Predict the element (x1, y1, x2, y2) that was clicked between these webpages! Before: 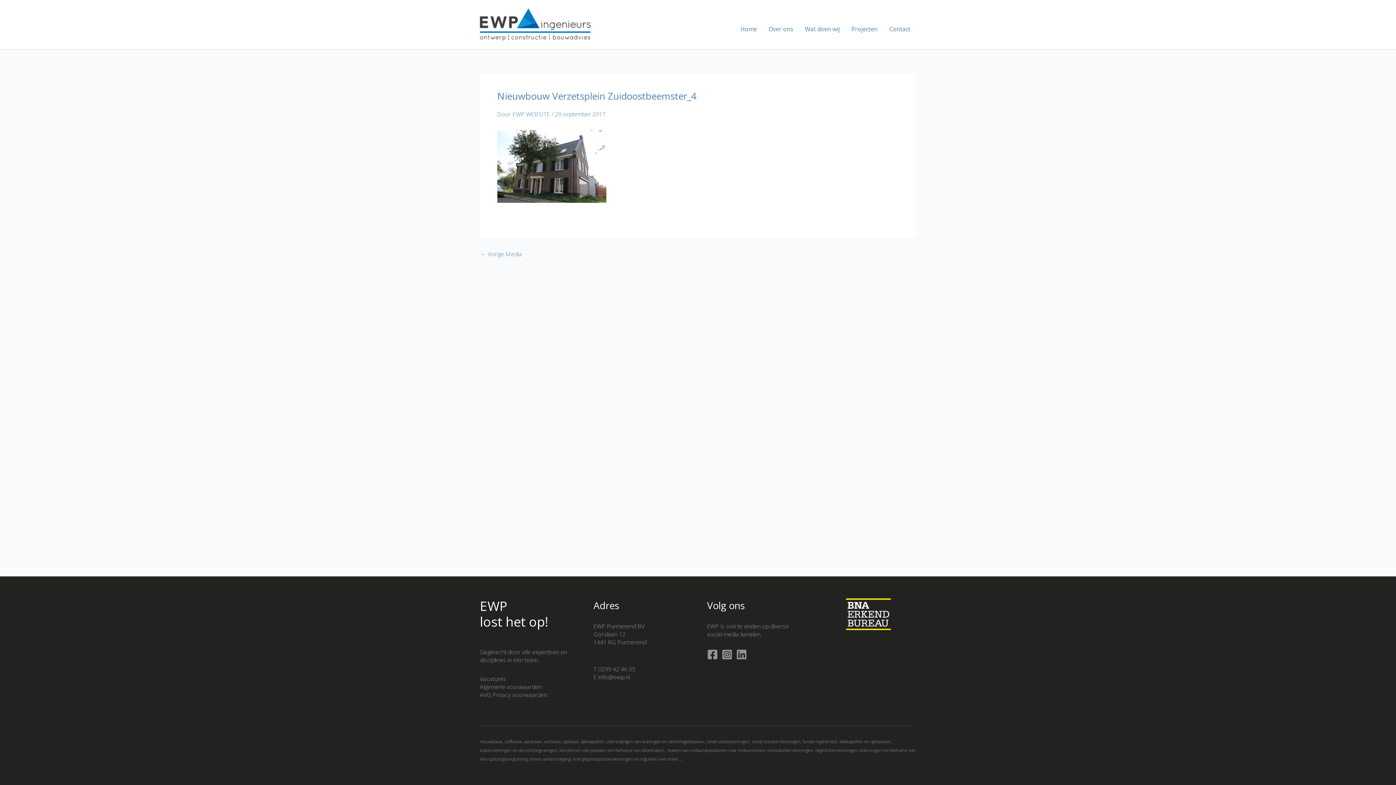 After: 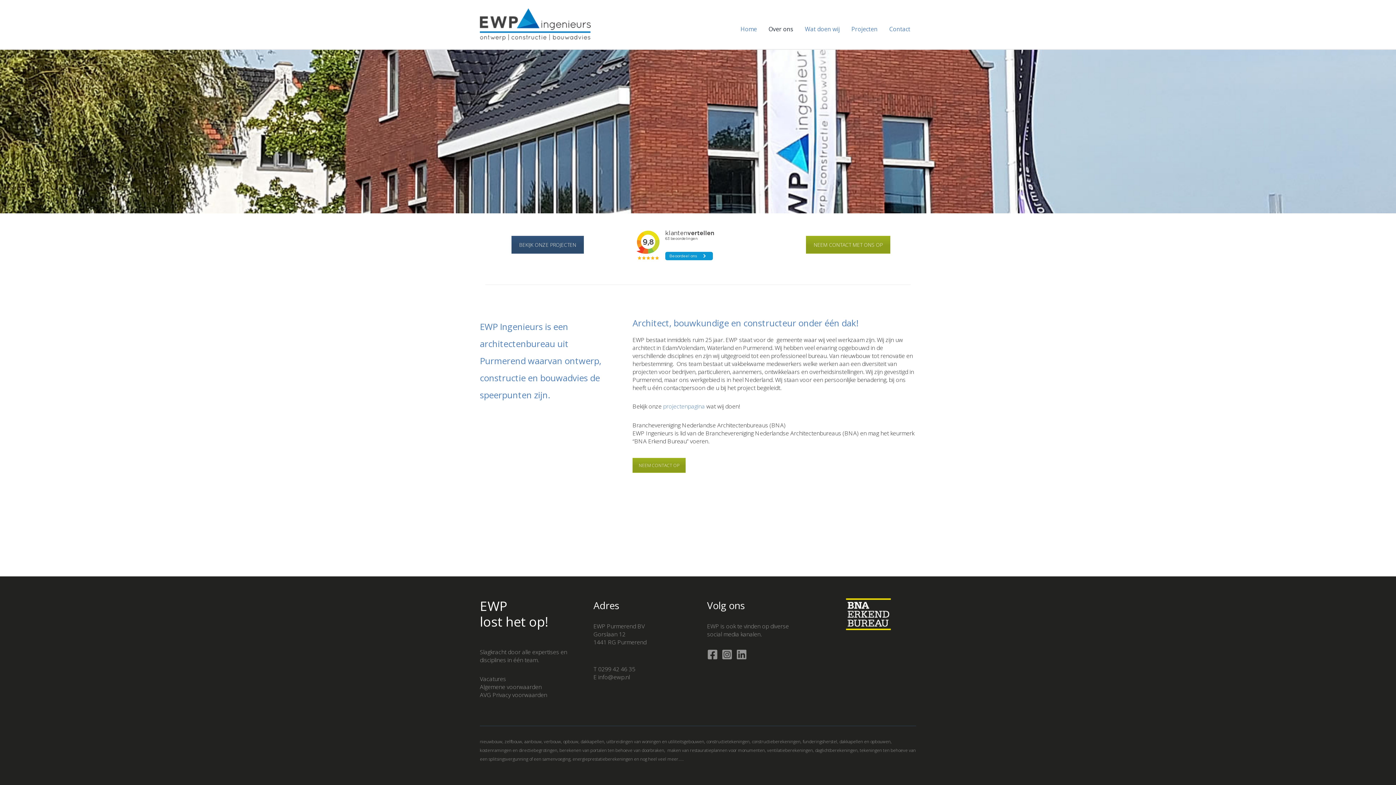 Action: bbox: (762, 9, 799, 49) label: Over ons